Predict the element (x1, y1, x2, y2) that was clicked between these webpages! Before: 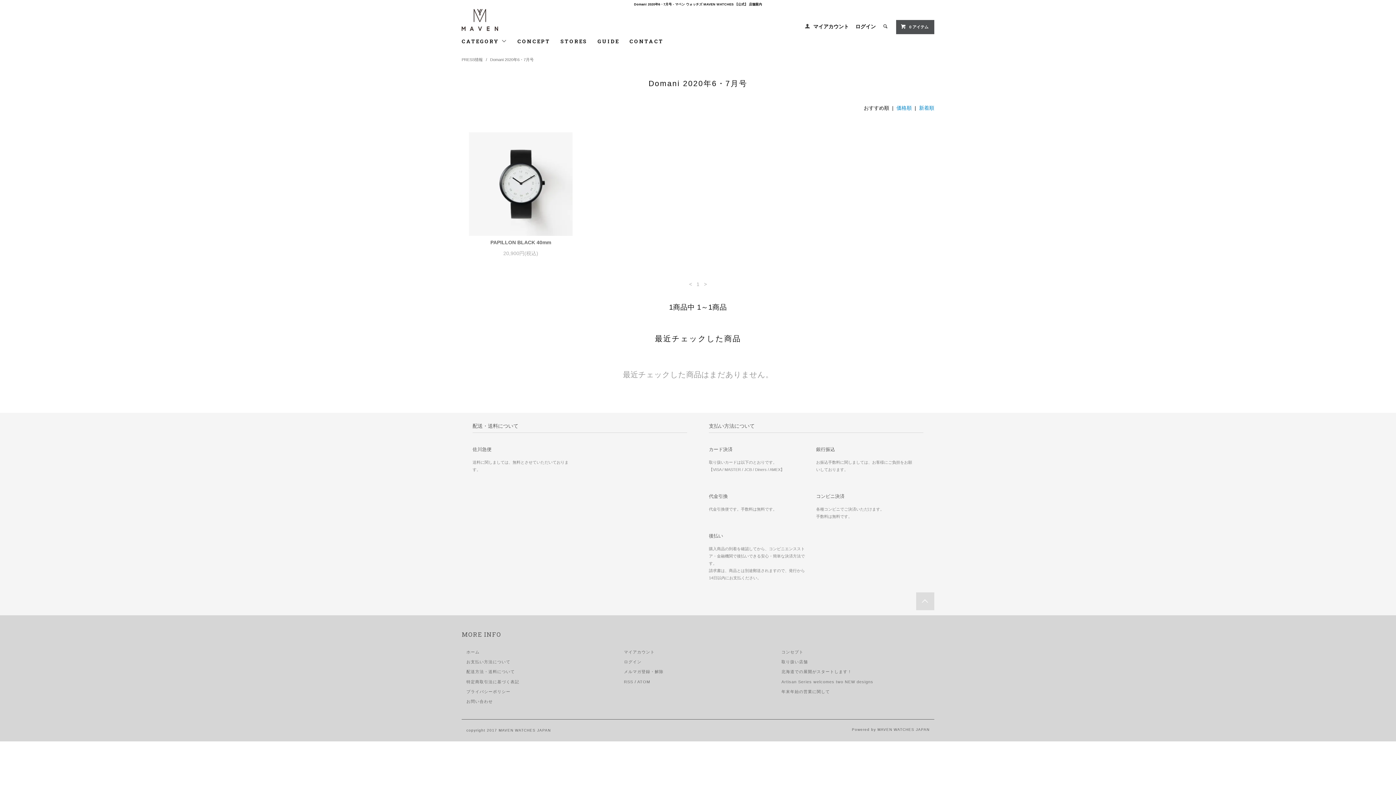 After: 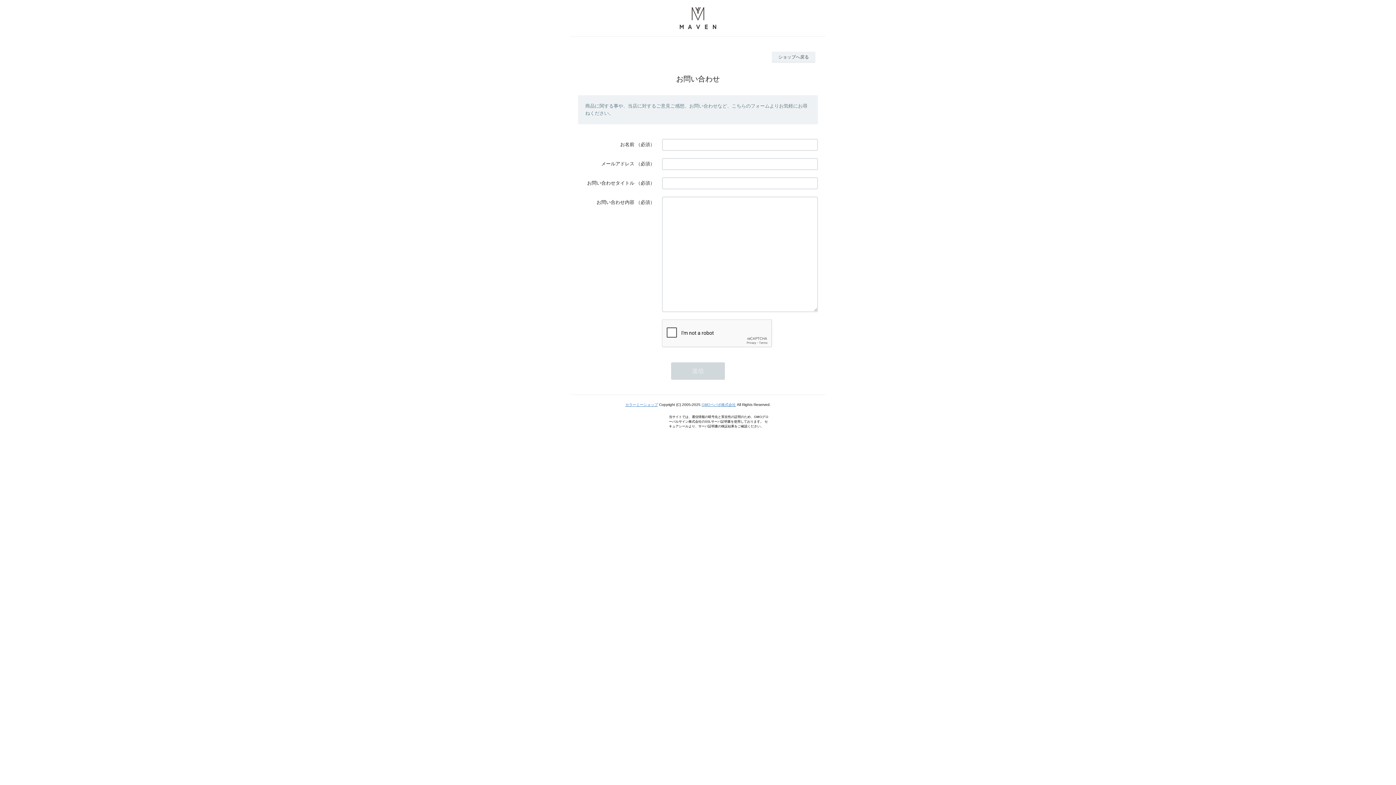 Action: bbox: (629, 35, 663, 46) label: CONTACT